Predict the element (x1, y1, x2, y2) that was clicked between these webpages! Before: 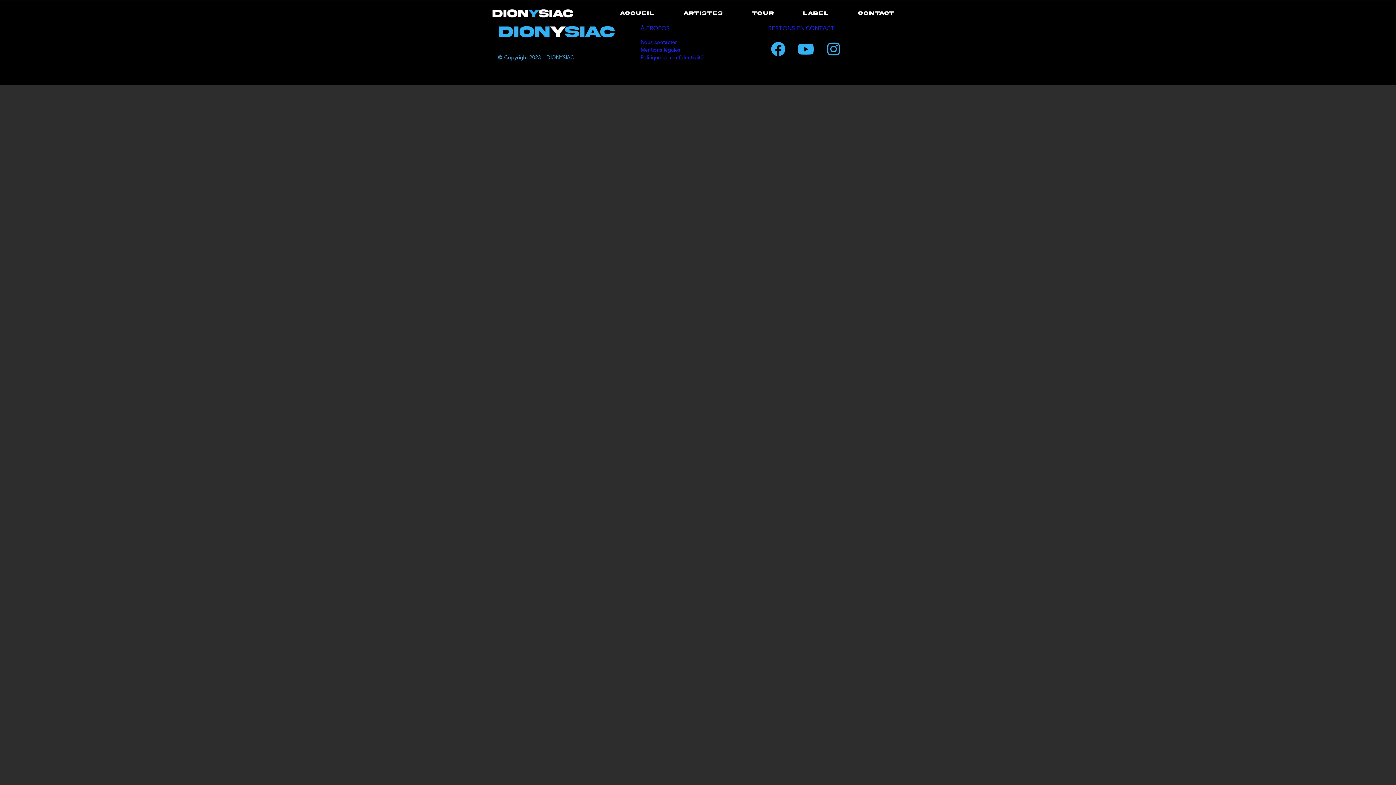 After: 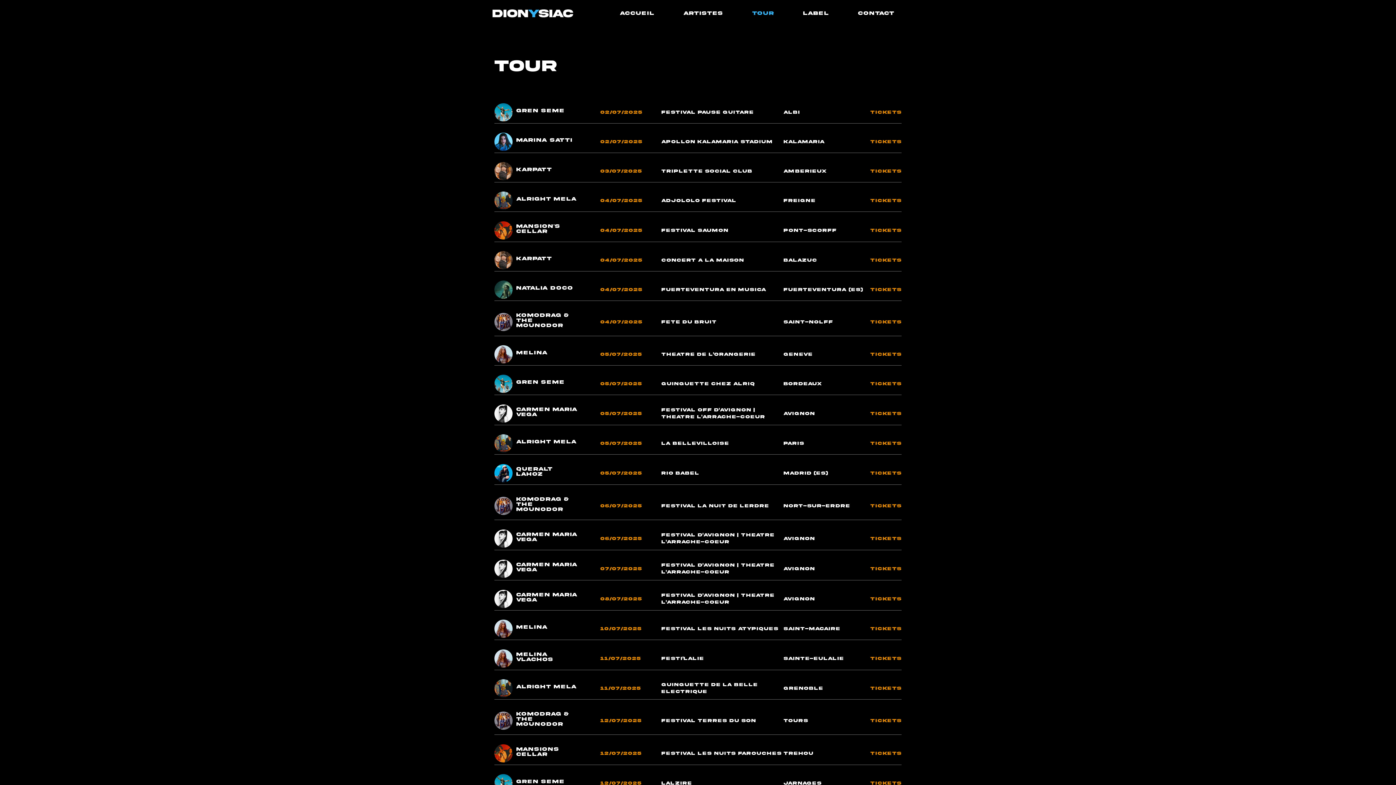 Action: bbox: (745, 5, 781, 21) label: TOUR